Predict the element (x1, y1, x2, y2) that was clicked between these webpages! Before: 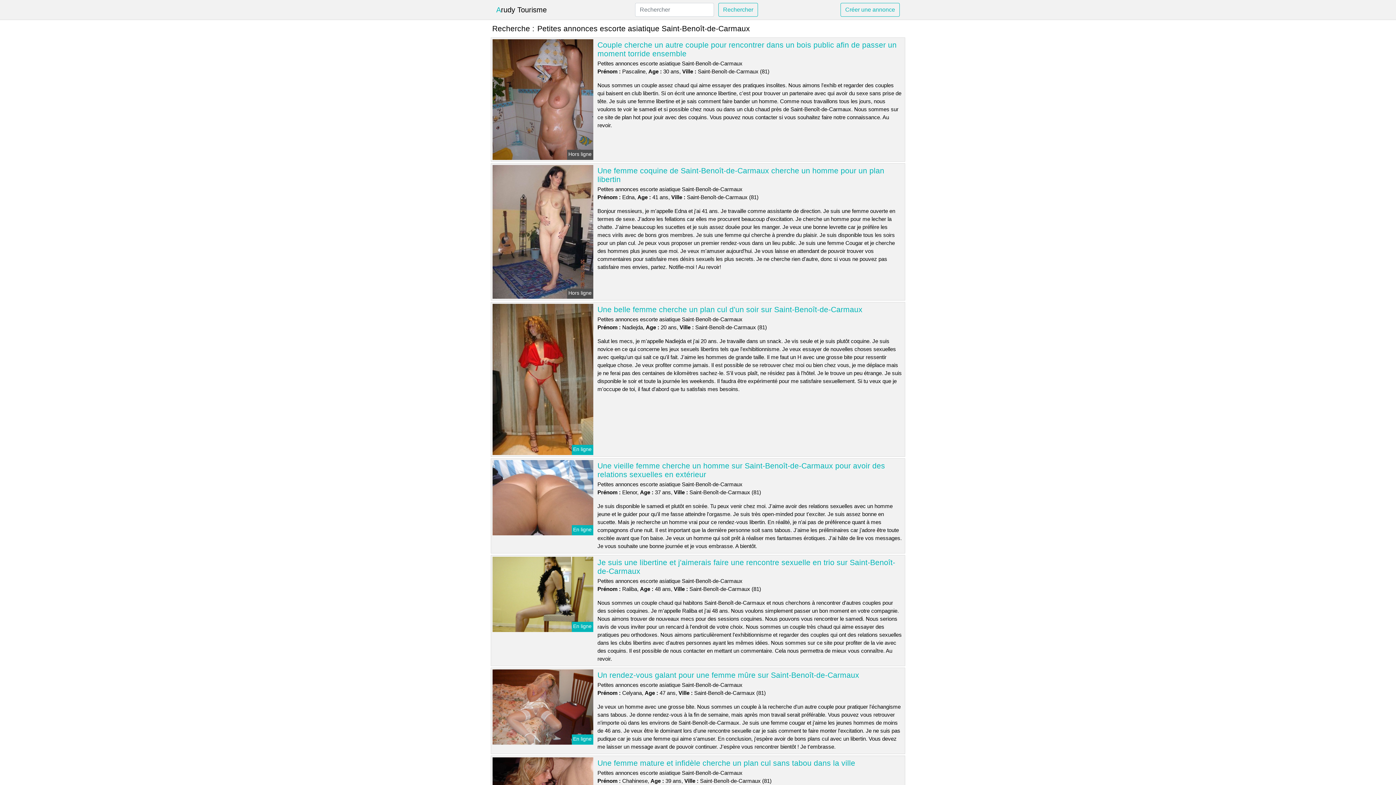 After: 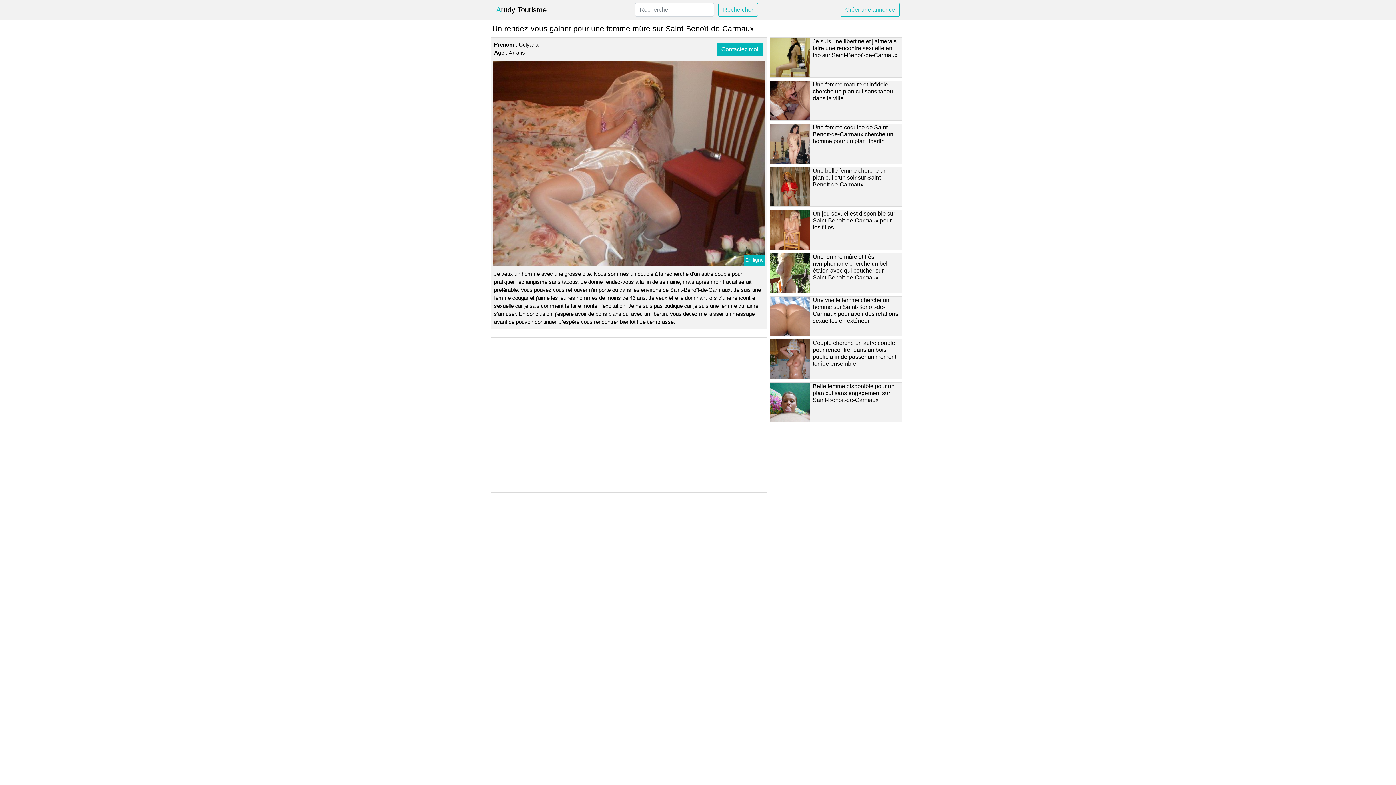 Action: bbox: (491, 703, 594, 709)